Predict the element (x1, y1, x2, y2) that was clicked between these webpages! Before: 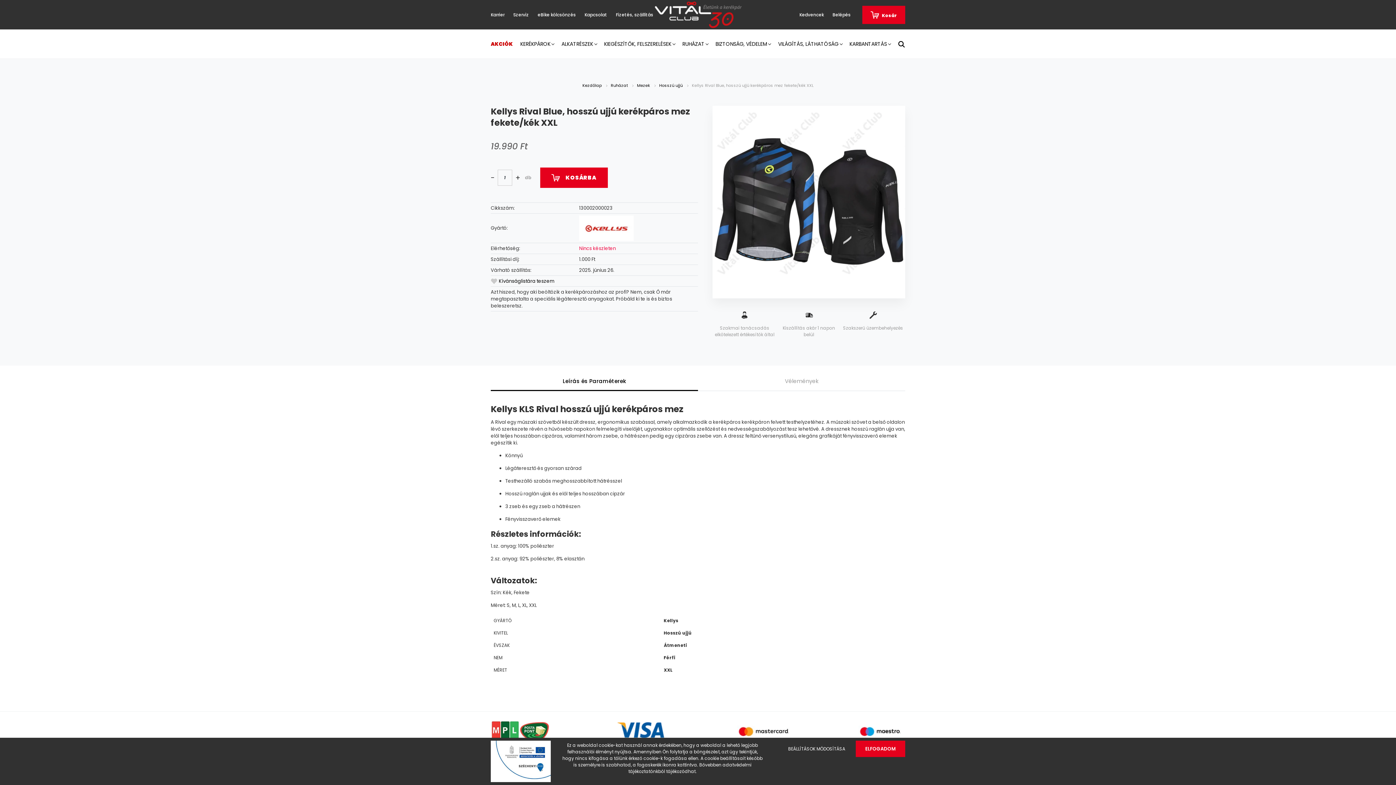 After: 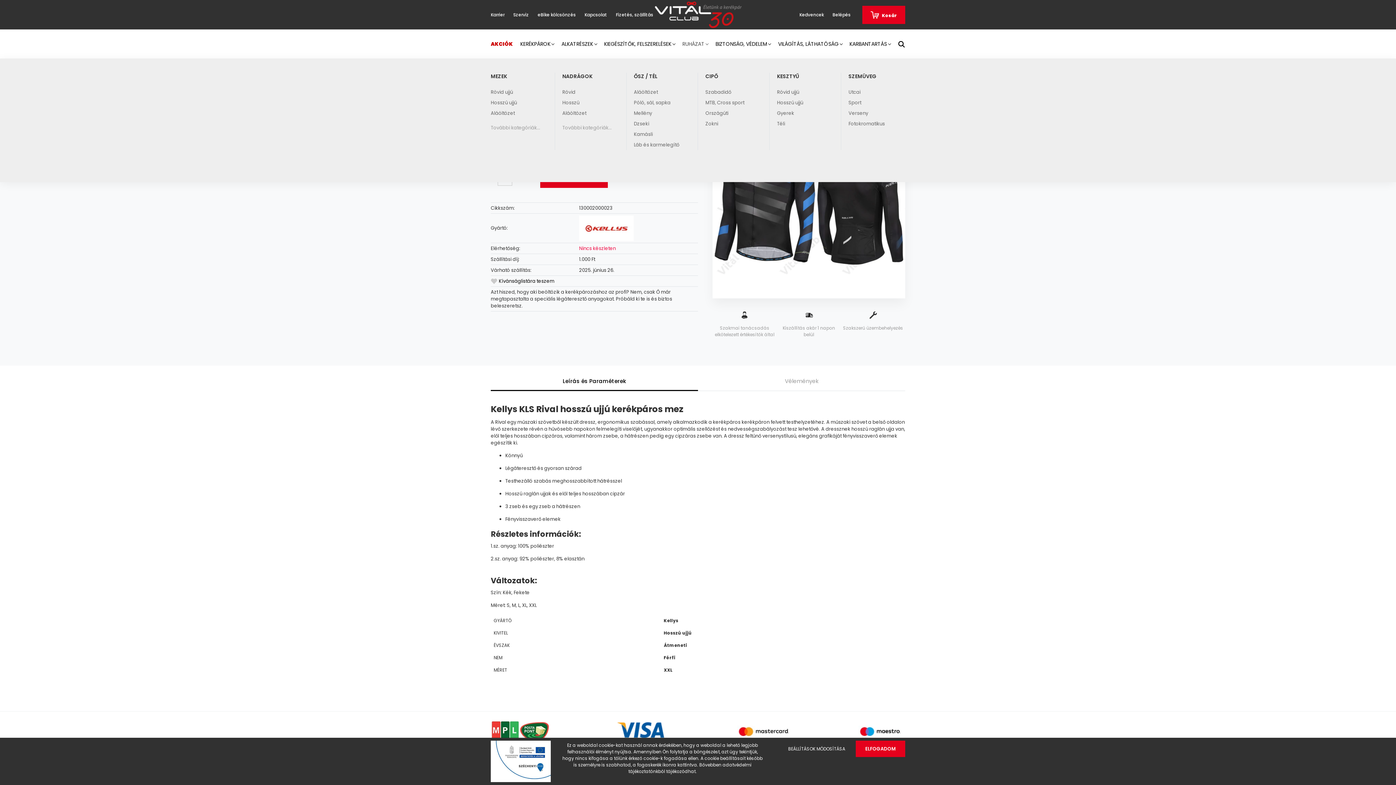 Action: bbox: (682, 29, 715, 58) label: RUHÁZAT 